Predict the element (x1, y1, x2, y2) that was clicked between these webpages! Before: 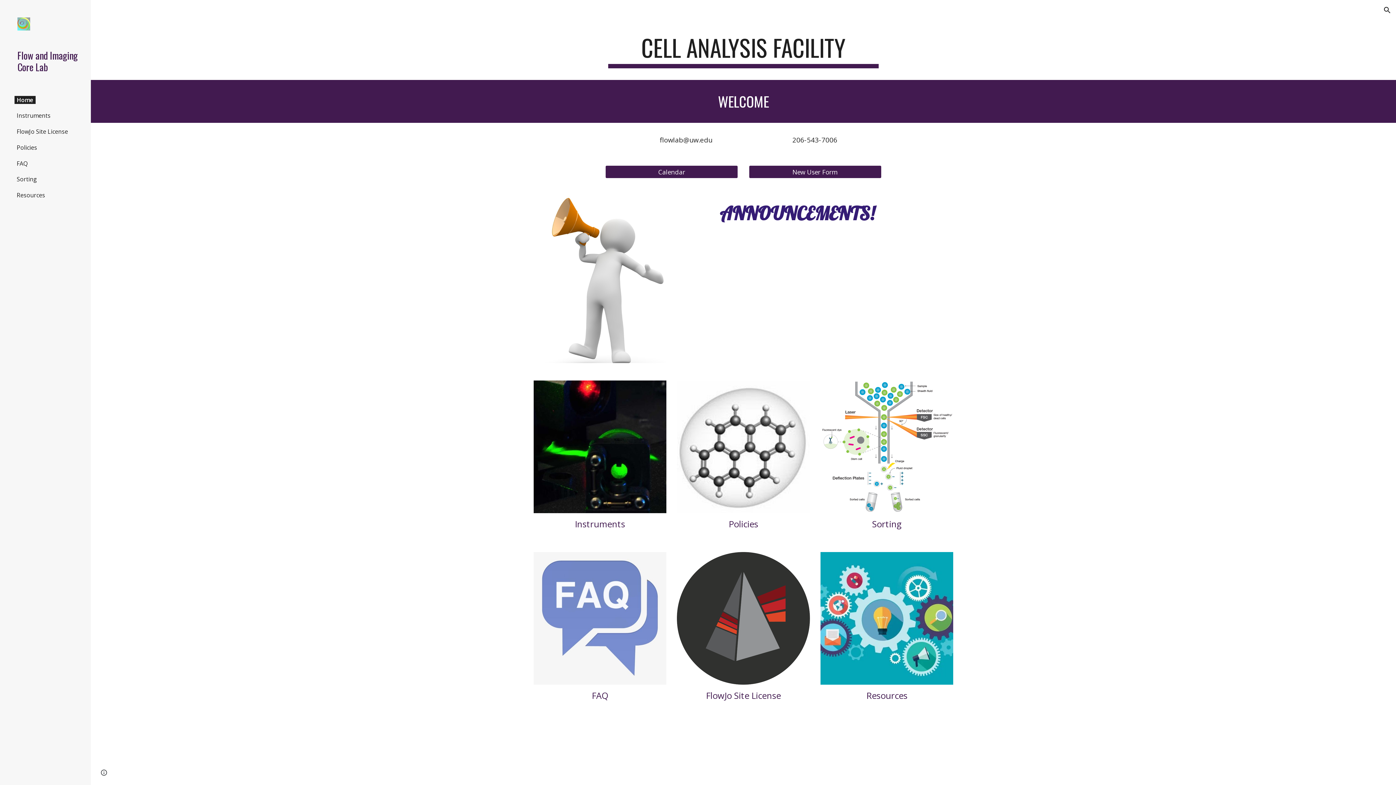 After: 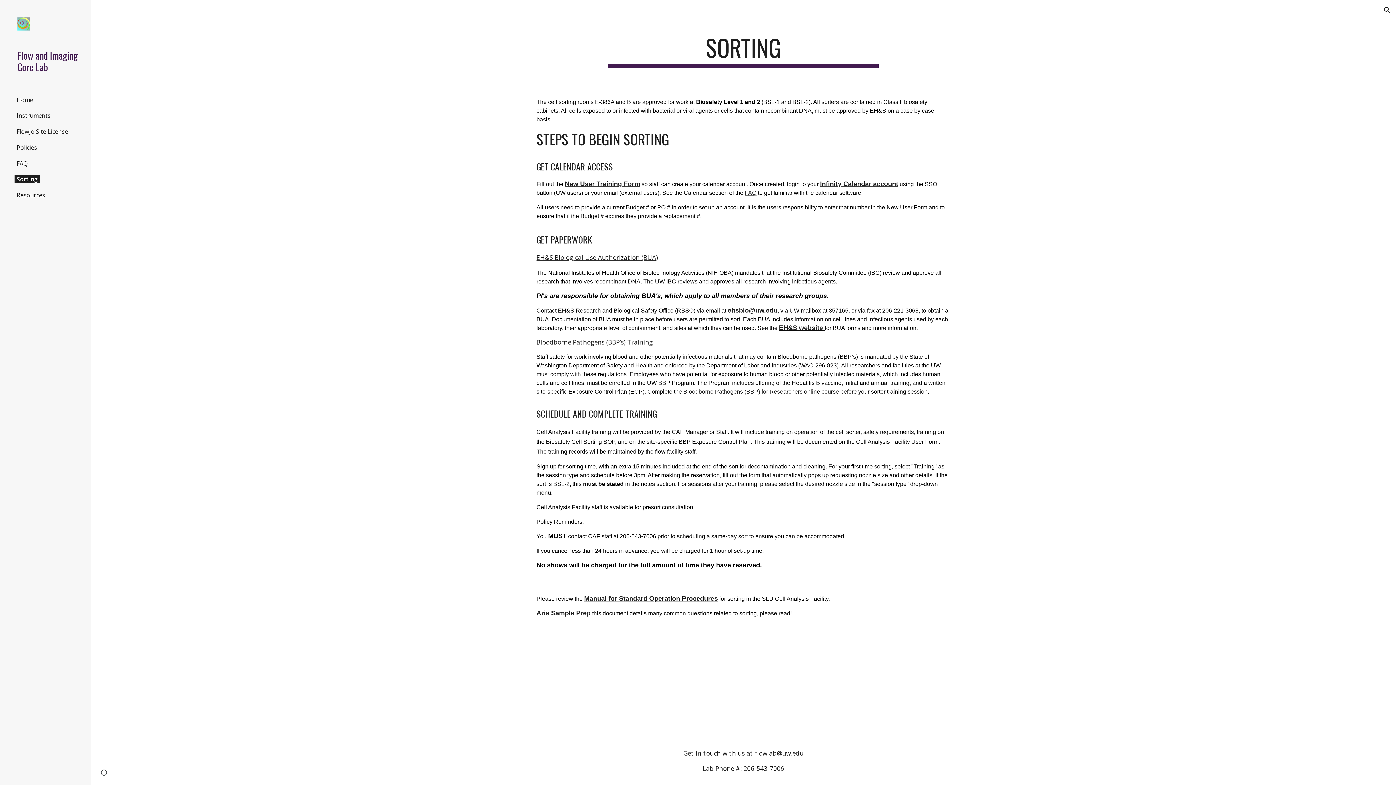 Action: label: Sorting bbox: (14, 175, 39, 183)